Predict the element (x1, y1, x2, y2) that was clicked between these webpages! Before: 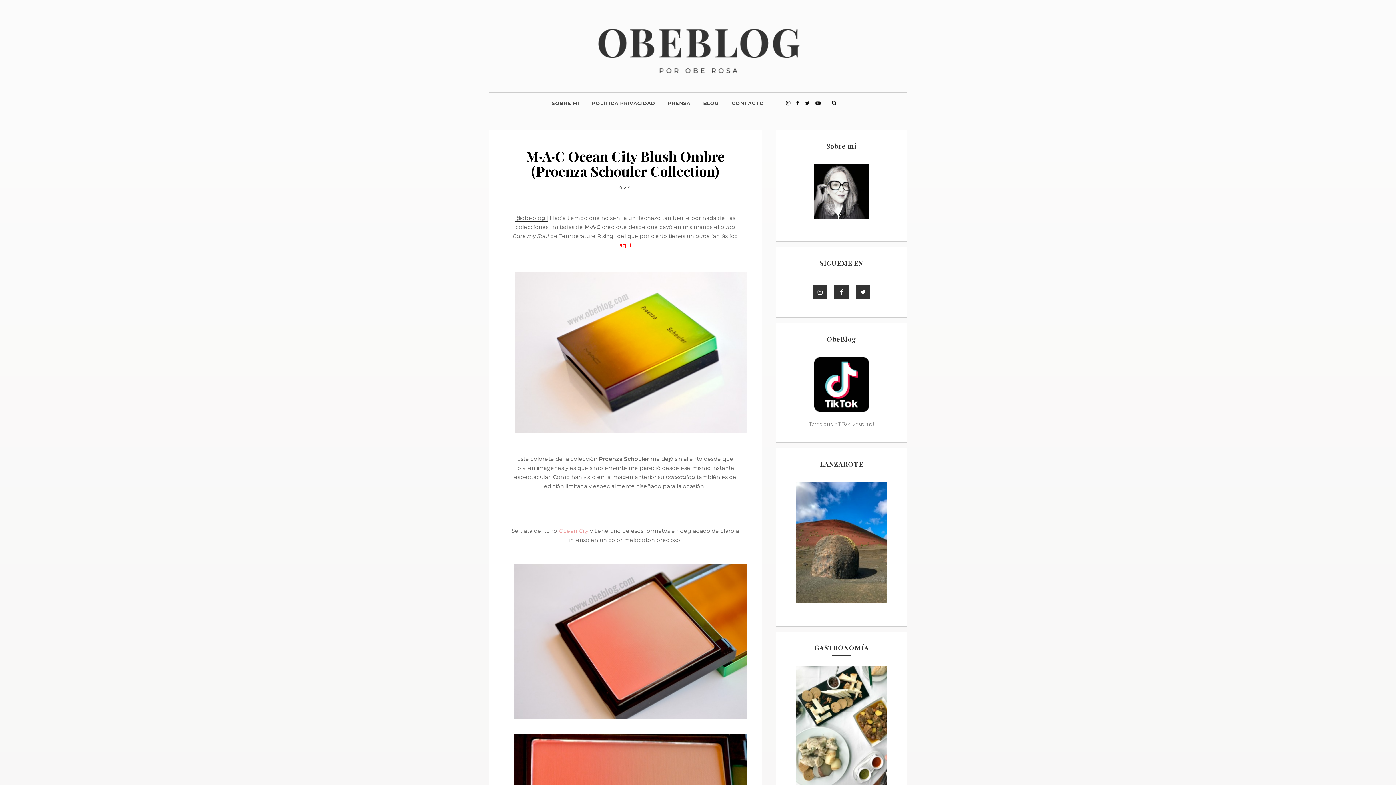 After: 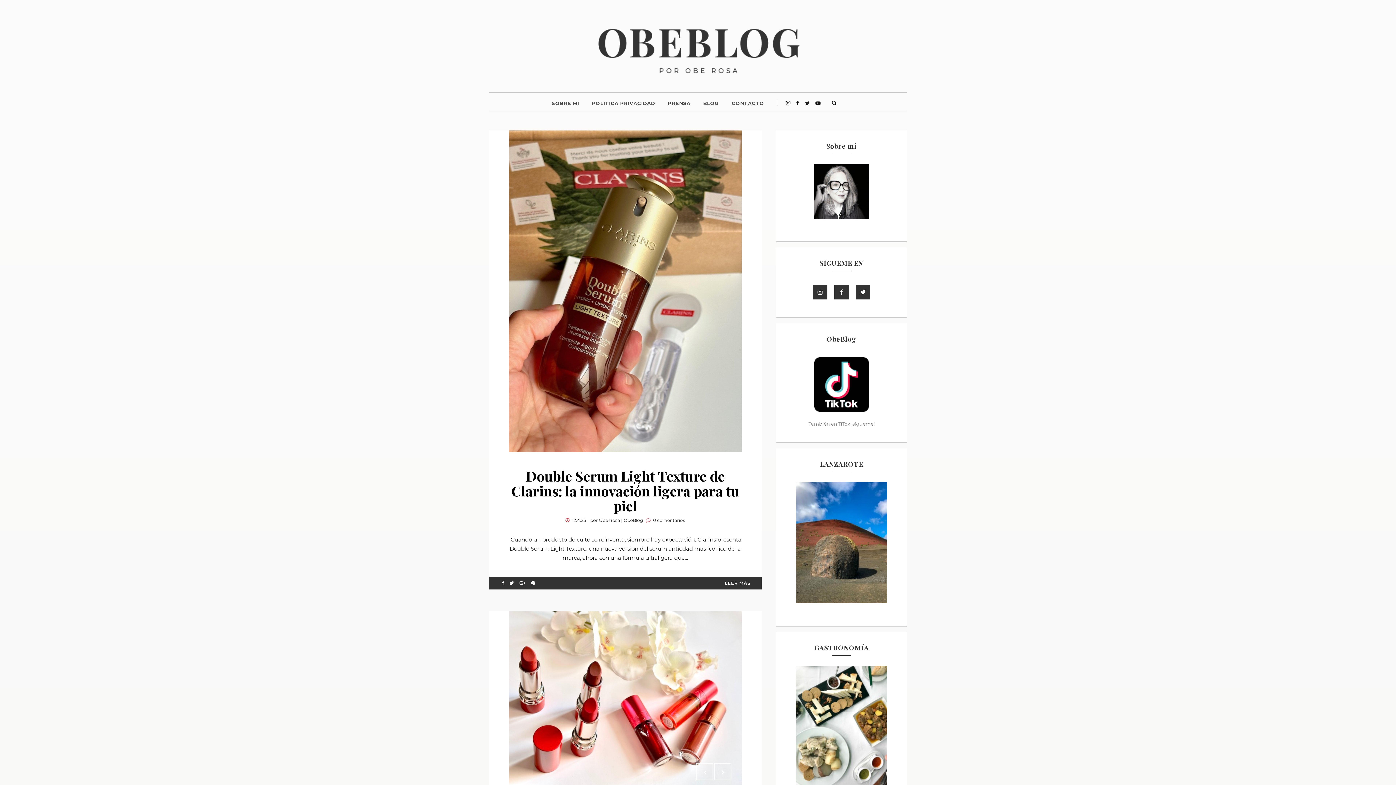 Action: label: BLOG bbox: (703, 93, 719, 113)